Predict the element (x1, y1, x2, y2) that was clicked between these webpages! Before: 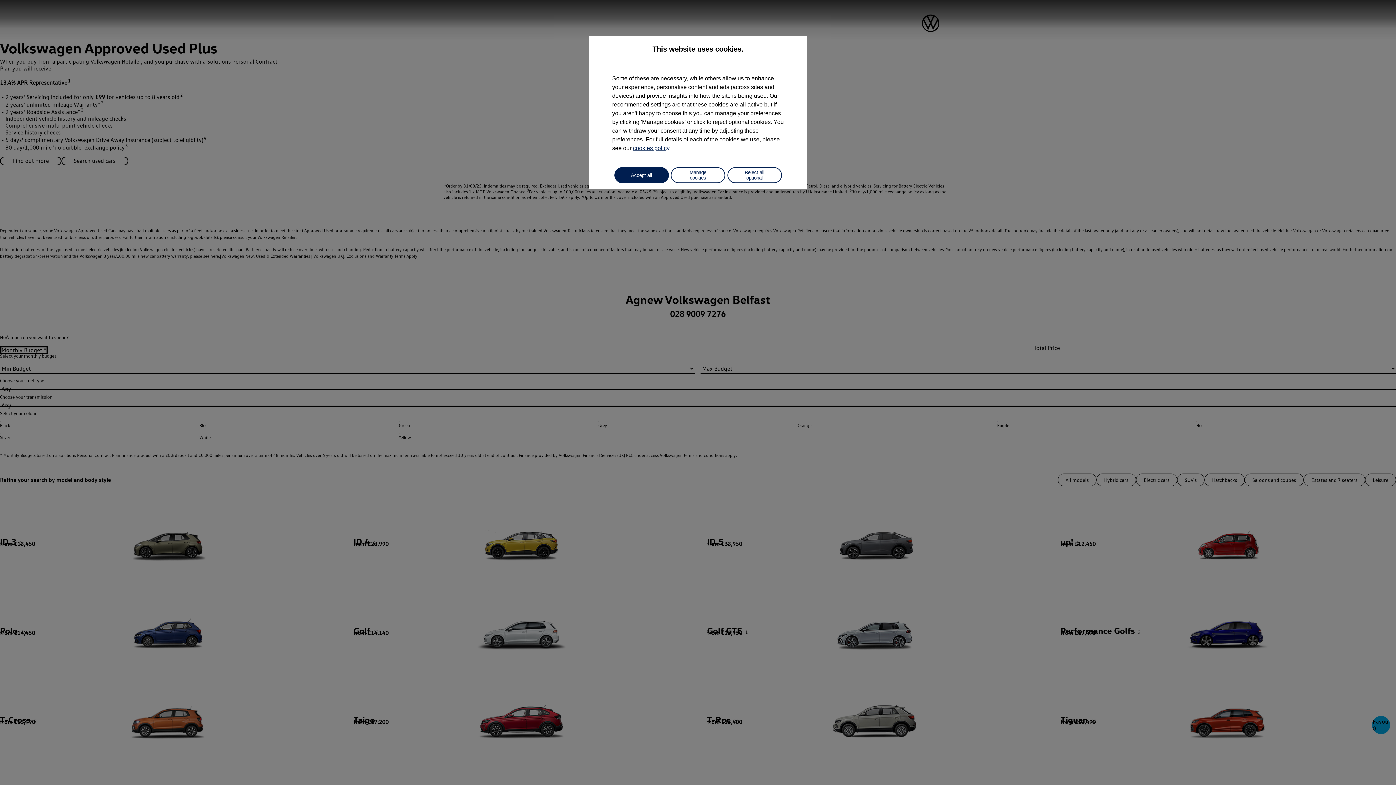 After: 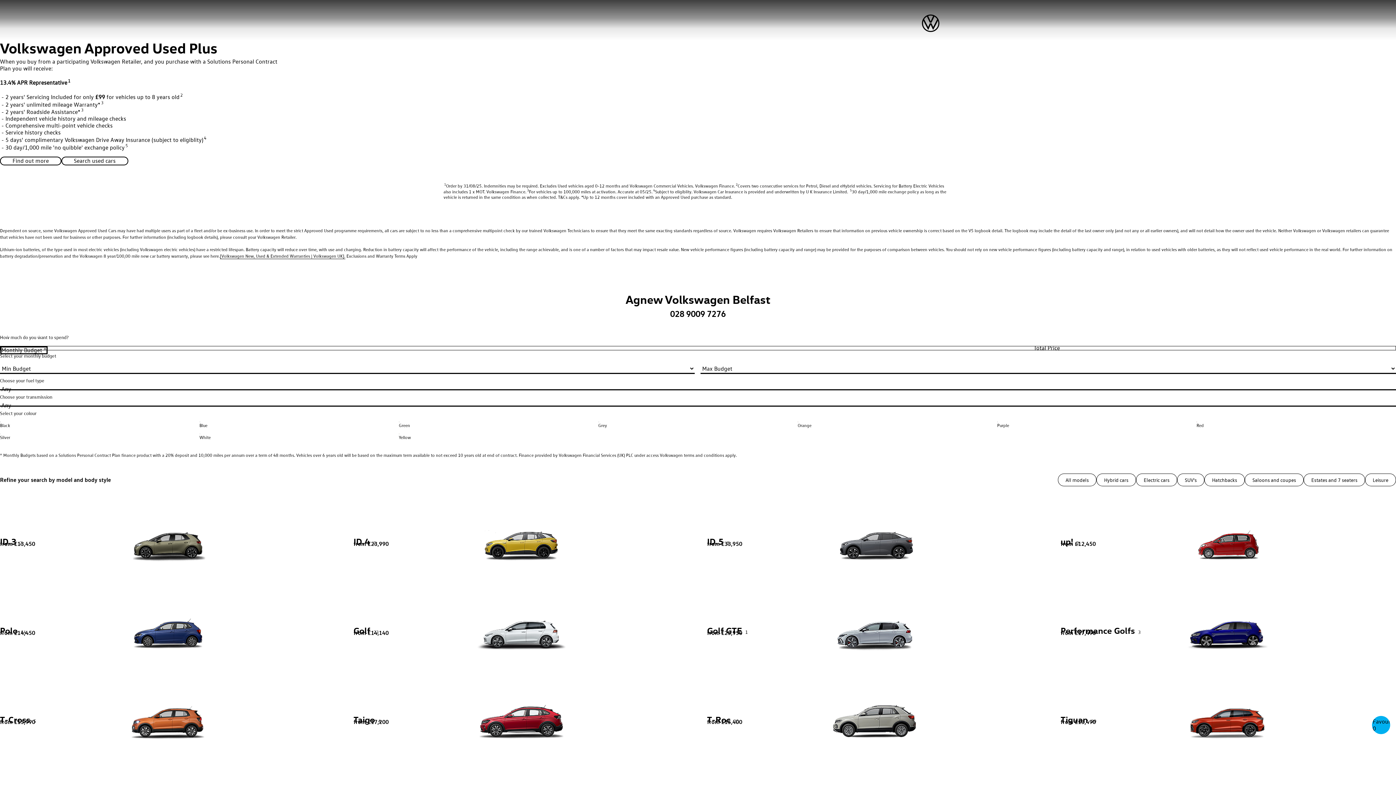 Action: label: Reject all optional bbox: (727, 167, 782, 183)